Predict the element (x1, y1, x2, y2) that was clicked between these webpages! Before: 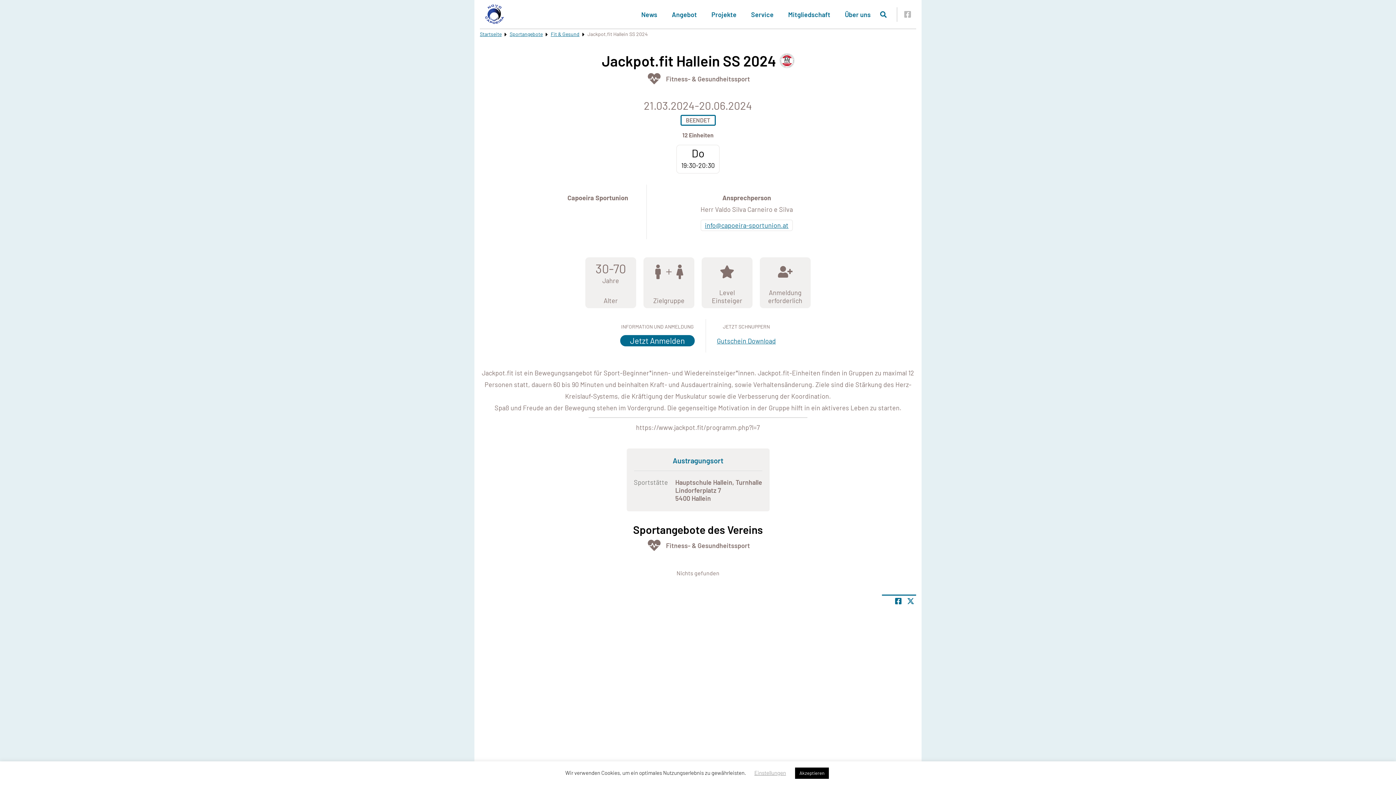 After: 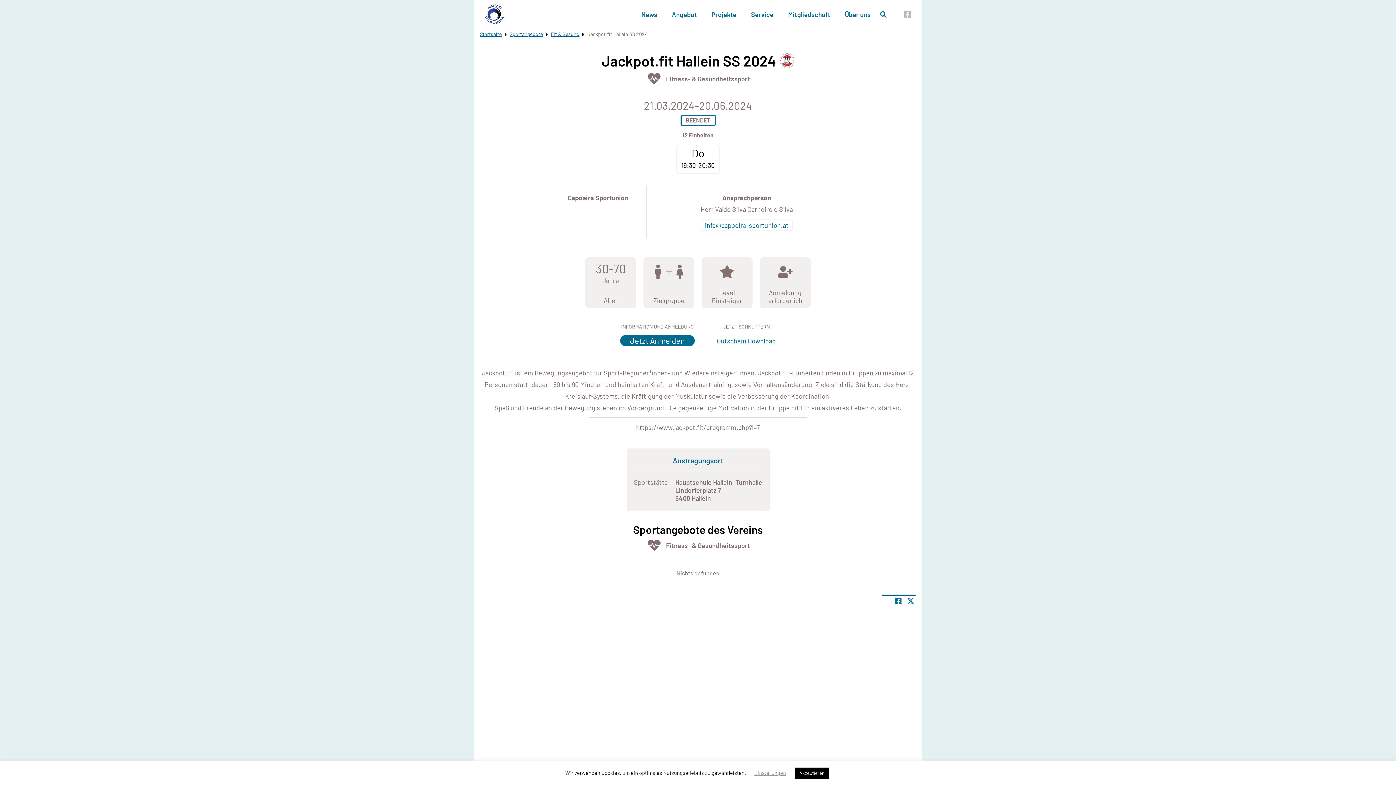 Action: bbox: (705, 221, 788, 229) label: info@capoeira-sportunion.at